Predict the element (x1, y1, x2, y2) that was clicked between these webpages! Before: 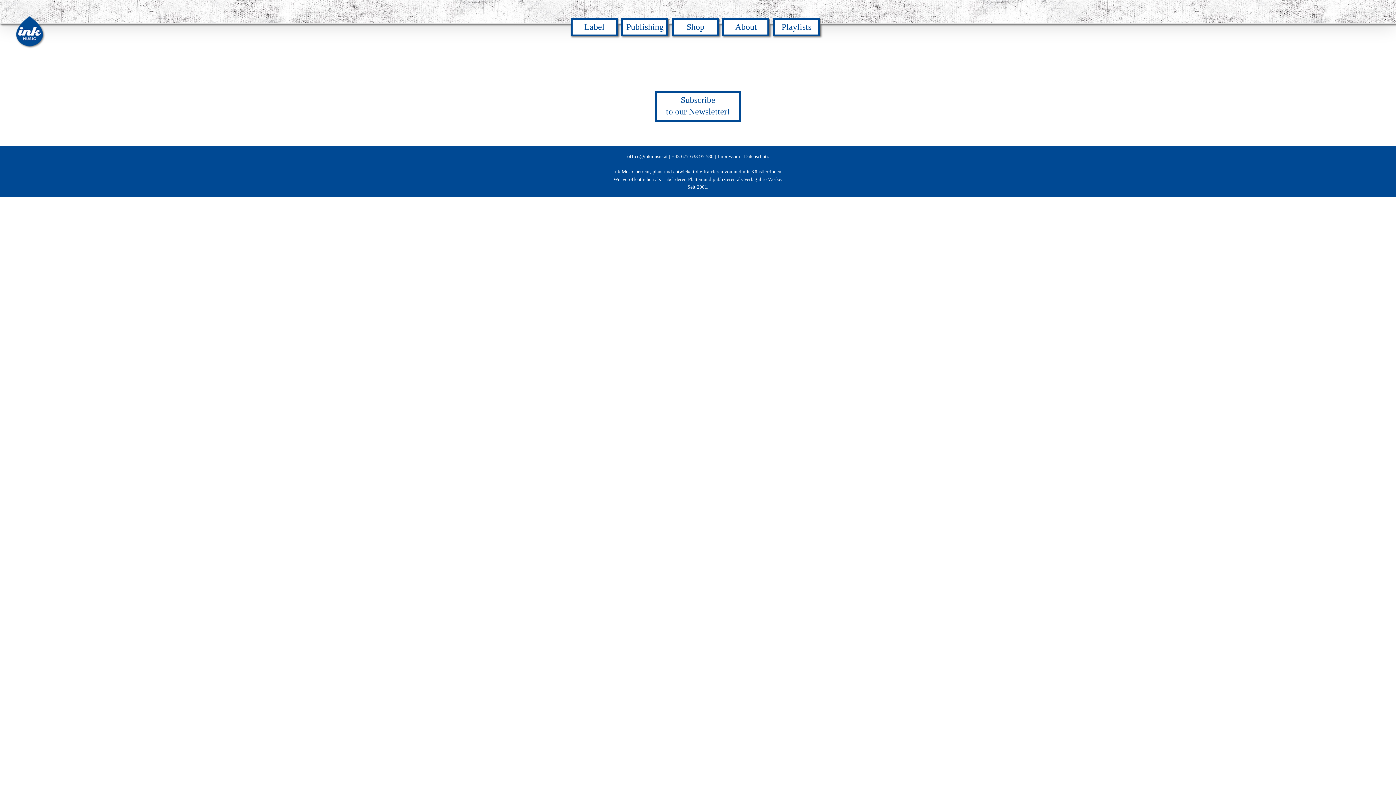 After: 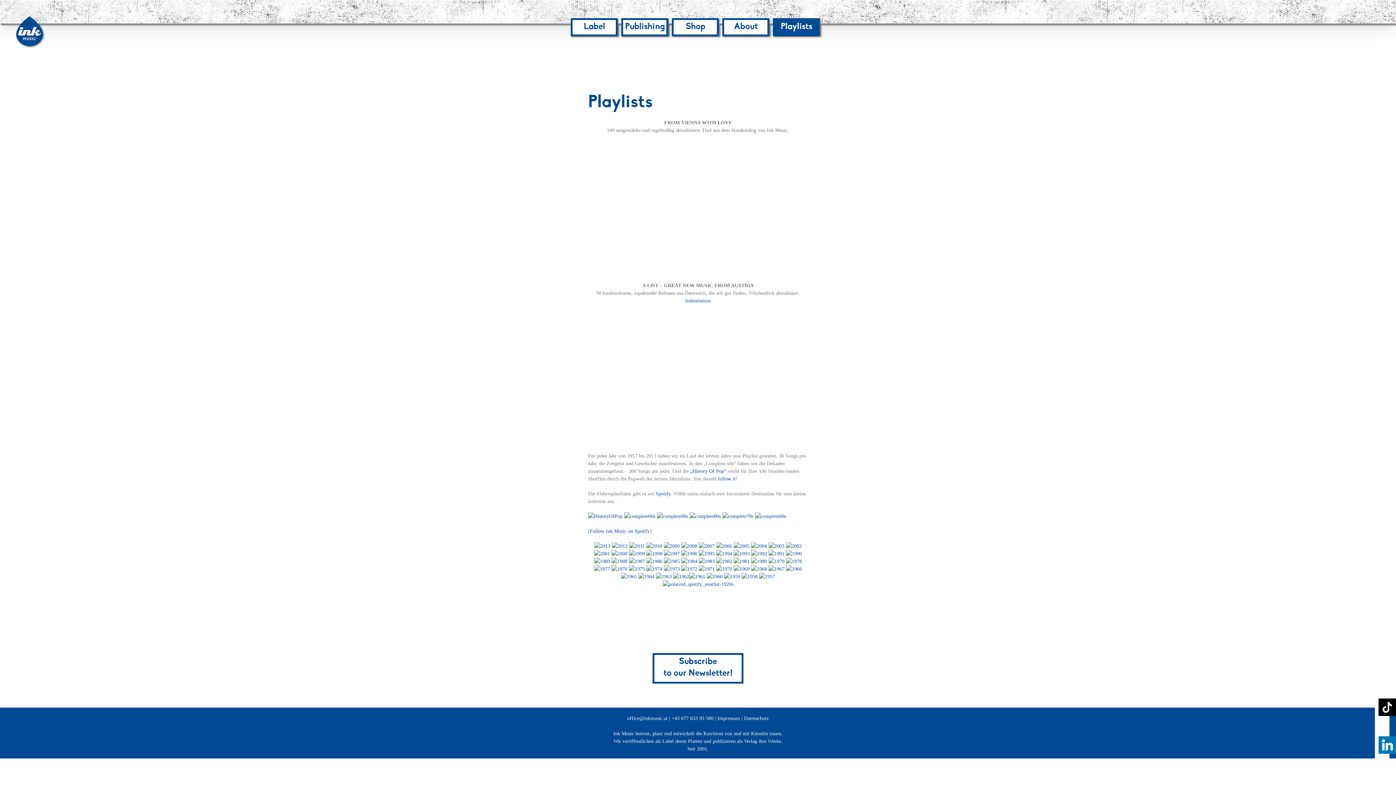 Action: bbox: (774, 21, 818, 34) label: Playlists